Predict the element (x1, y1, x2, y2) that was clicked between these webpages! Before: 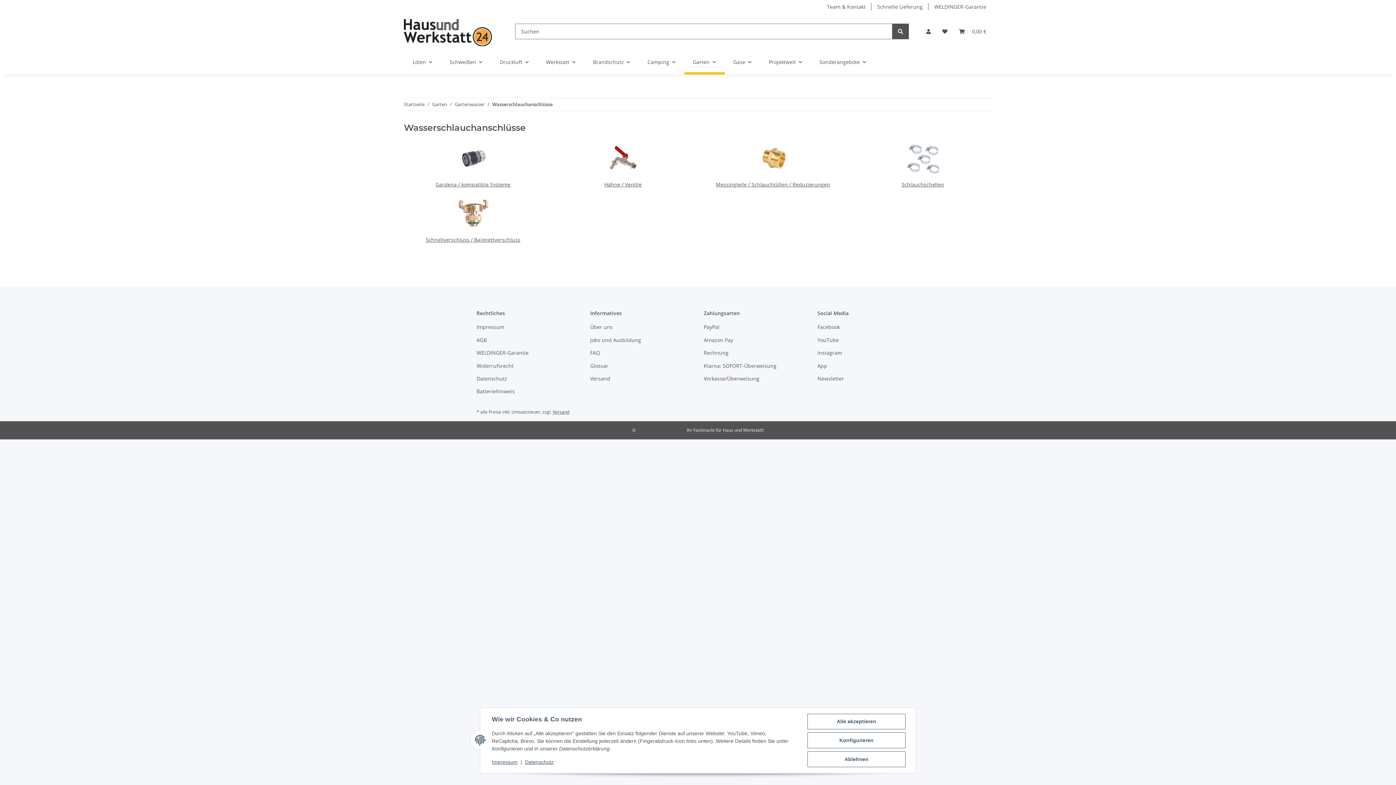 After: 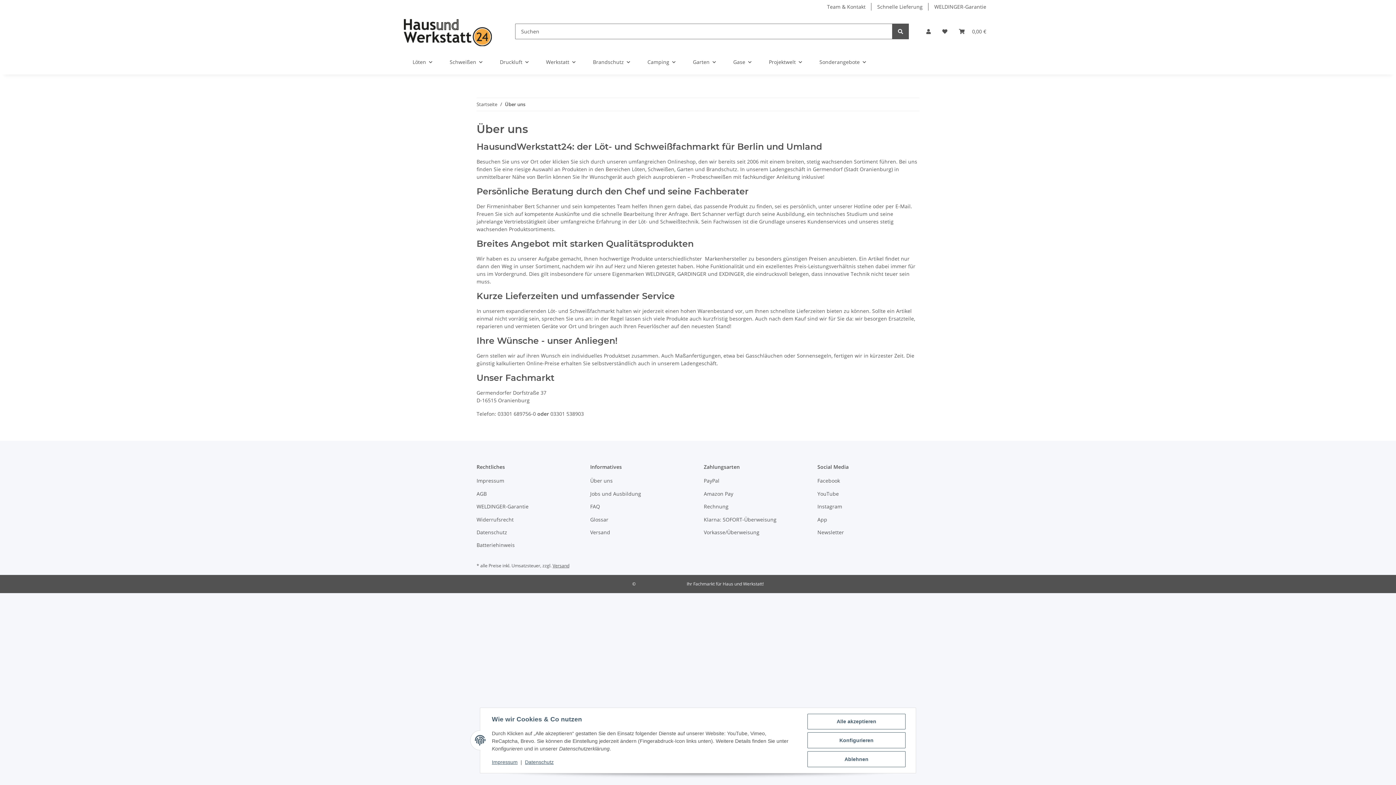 Action: bbox: (590, 322, 692, 332) label: Über uns